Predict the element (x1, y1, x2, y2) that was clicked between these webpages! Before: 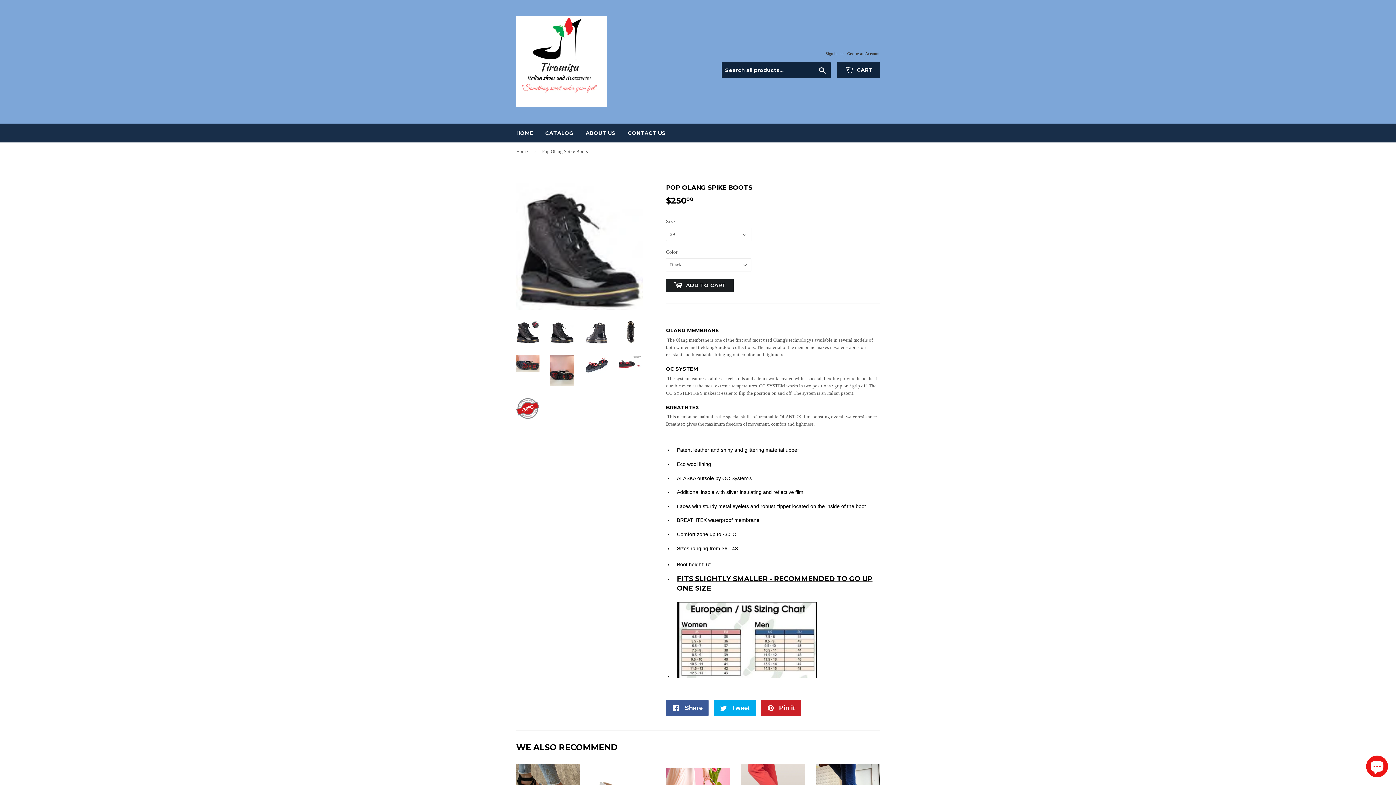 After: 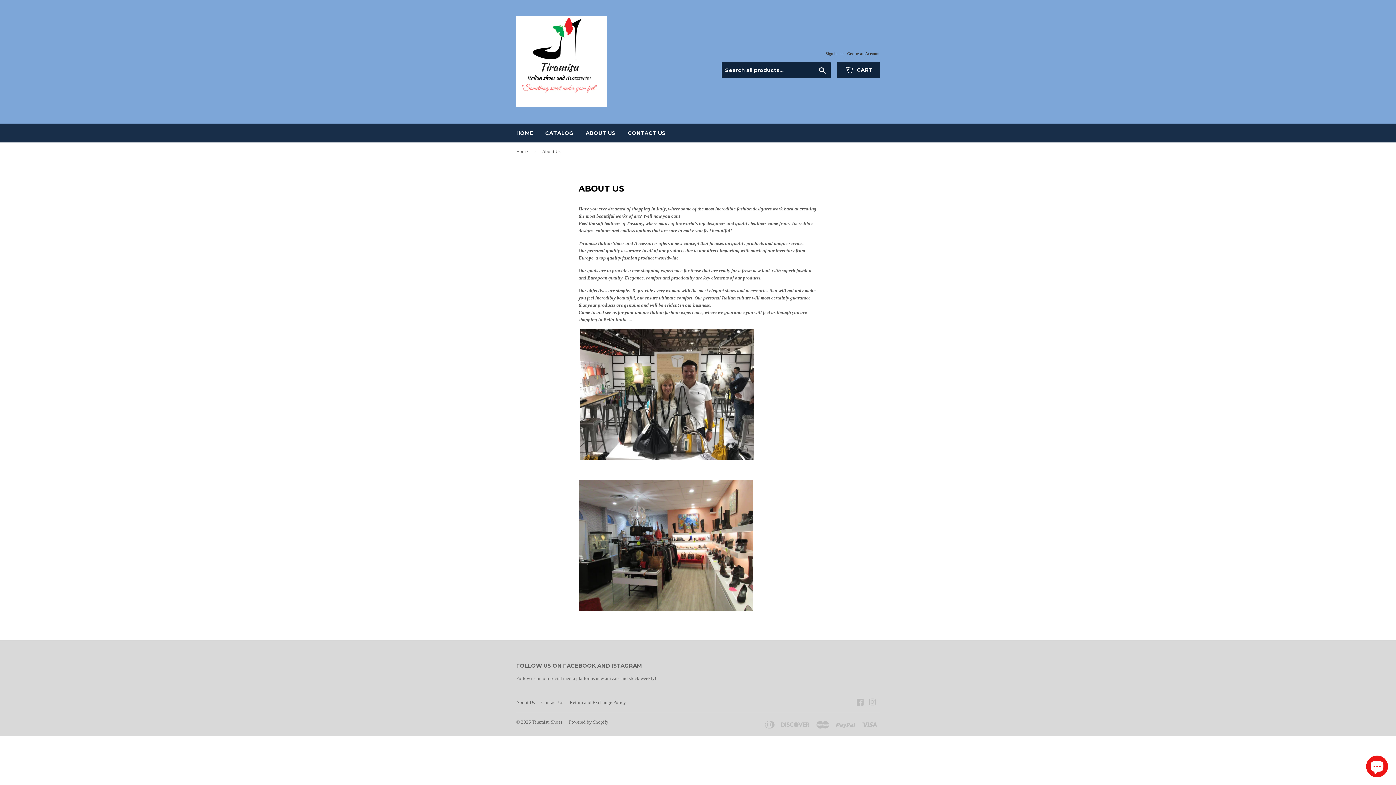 Action: label: ABOUT US bbox: (580, 123, 621, 142)